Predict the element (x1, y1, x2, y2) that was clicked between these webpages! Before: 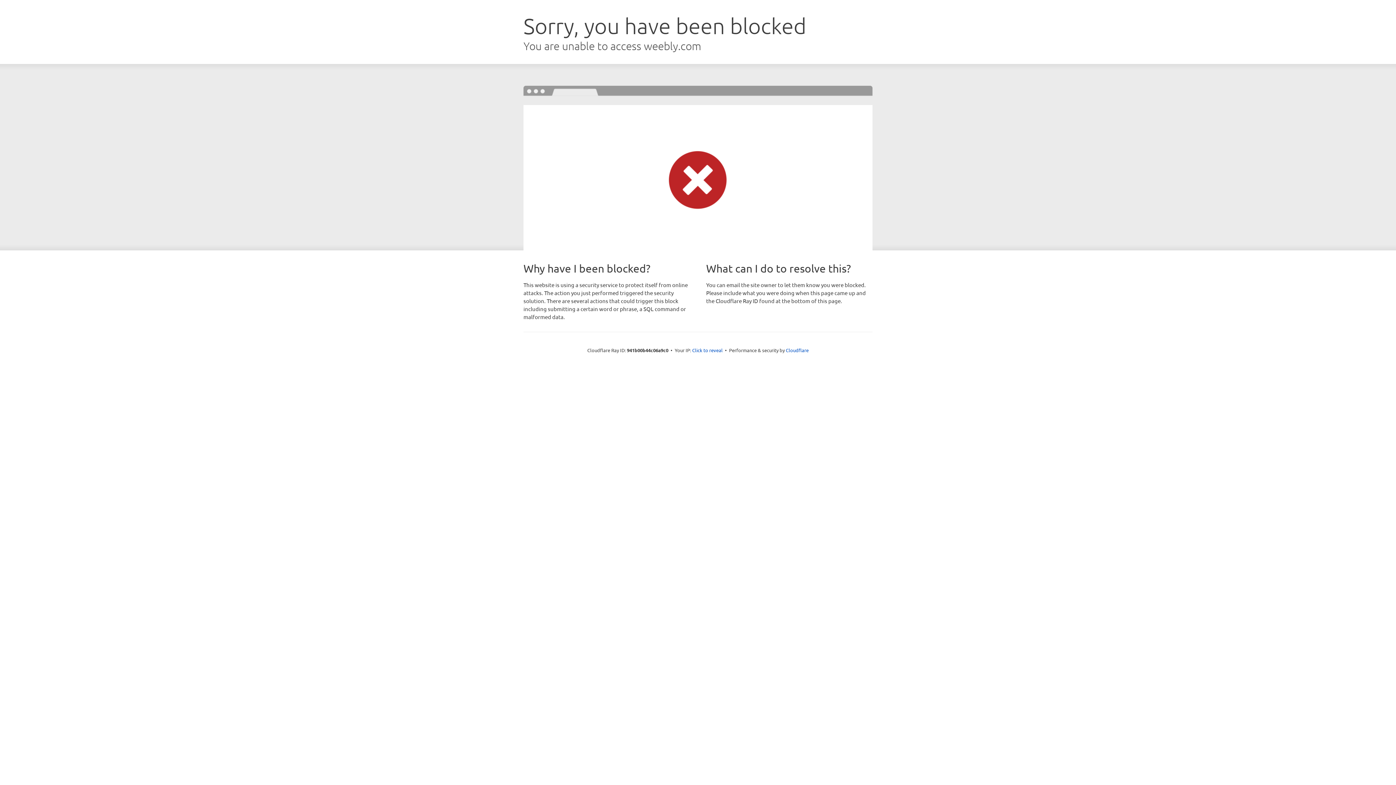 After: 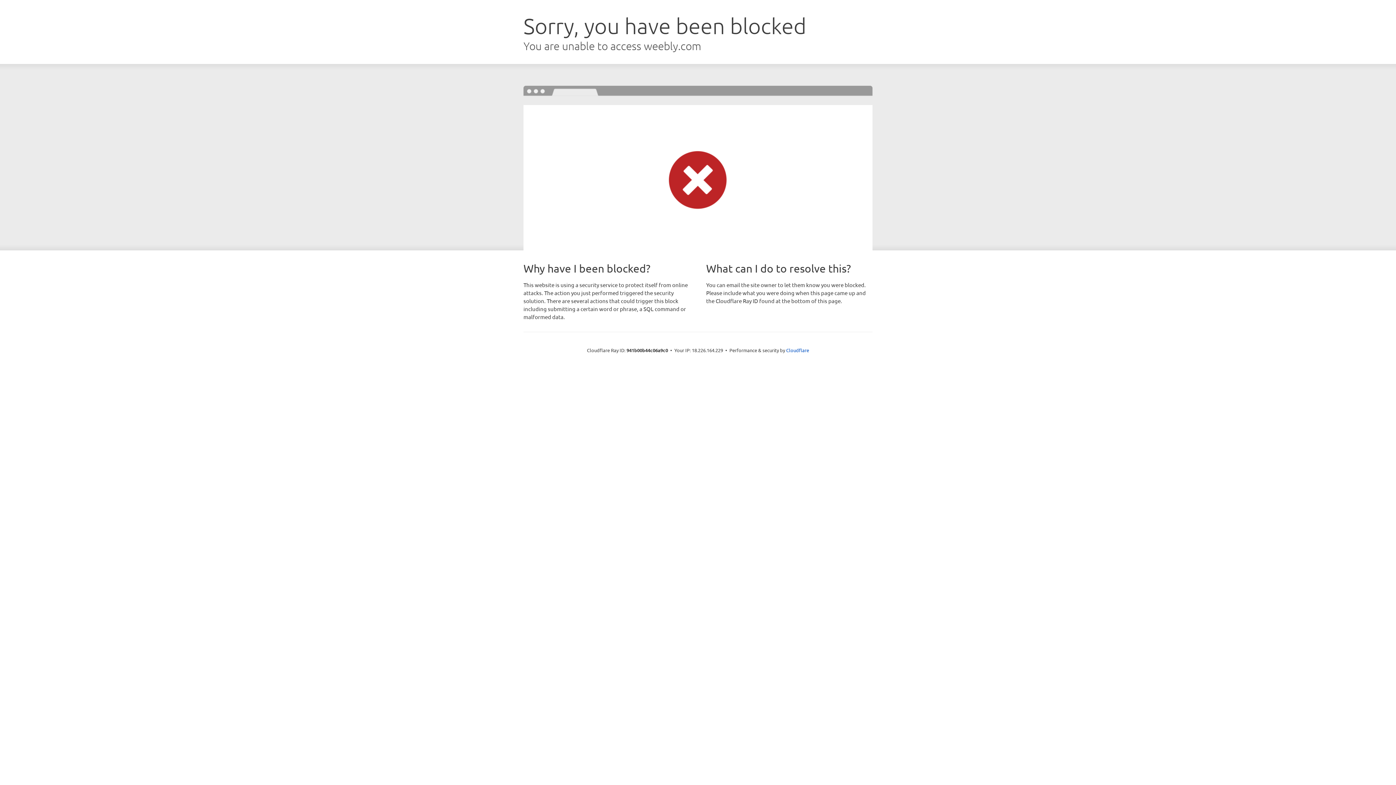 Action: label: Click to reveal bbox: (692, 346, 722, 353)